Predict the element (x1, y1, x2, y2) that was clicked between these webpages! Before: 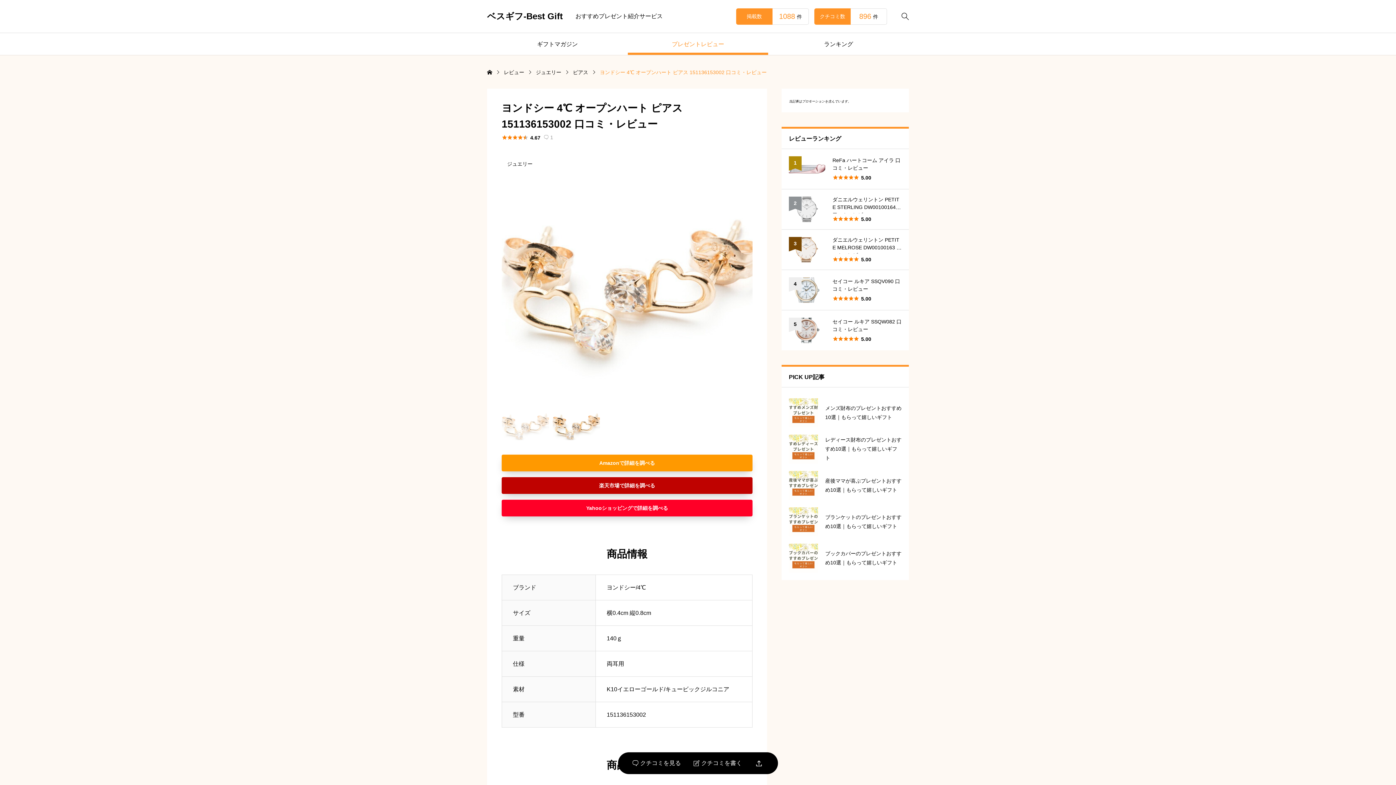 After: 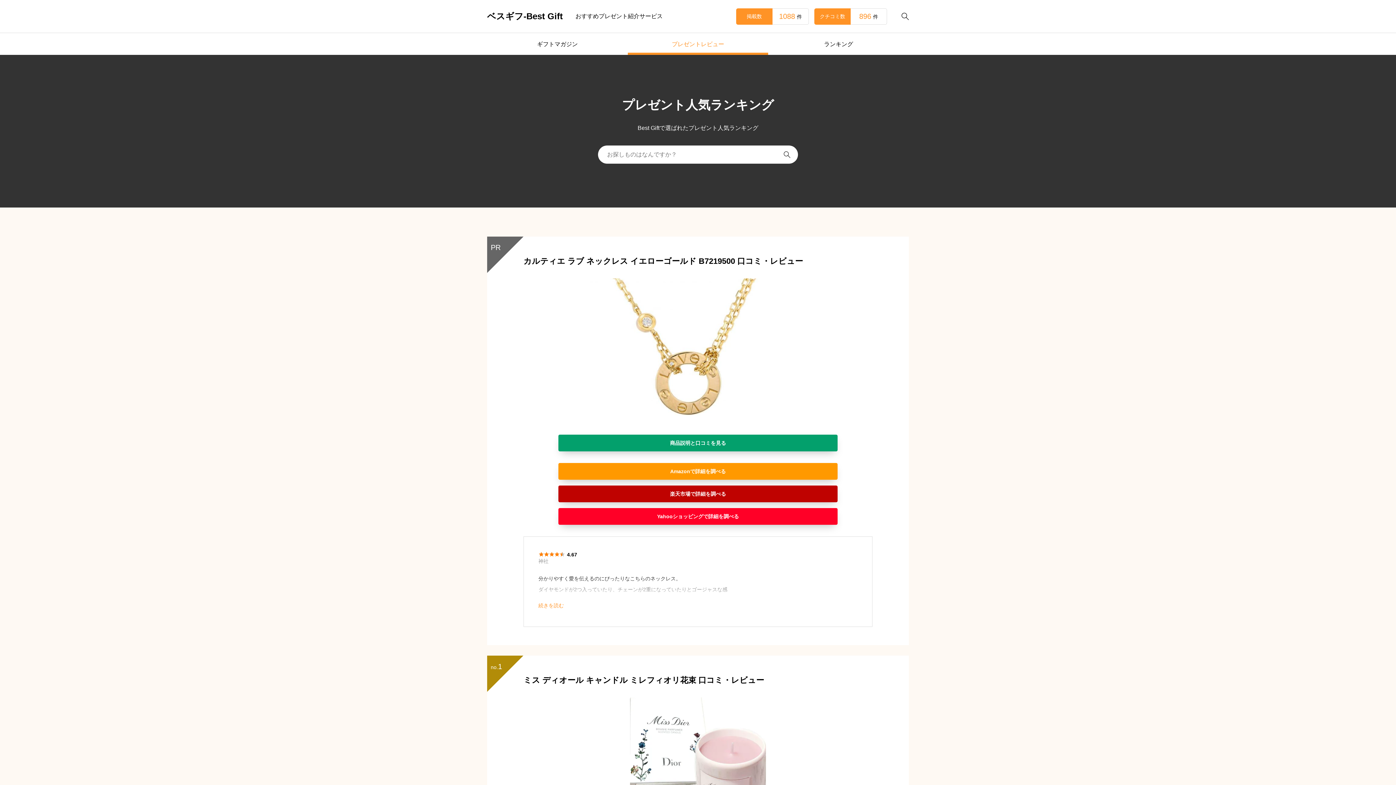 Action: label: プレゼントレビュー bbox: (627, 33, 768, 54)